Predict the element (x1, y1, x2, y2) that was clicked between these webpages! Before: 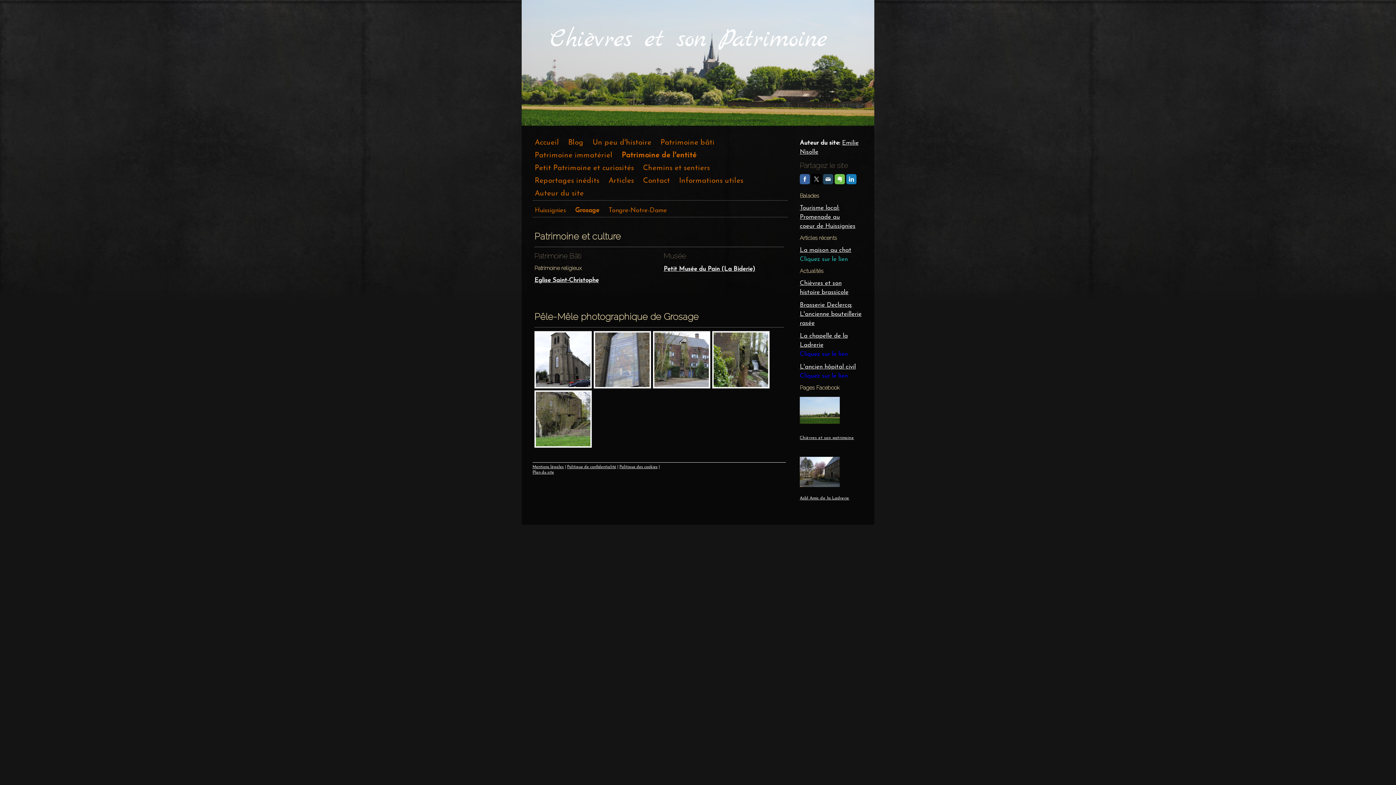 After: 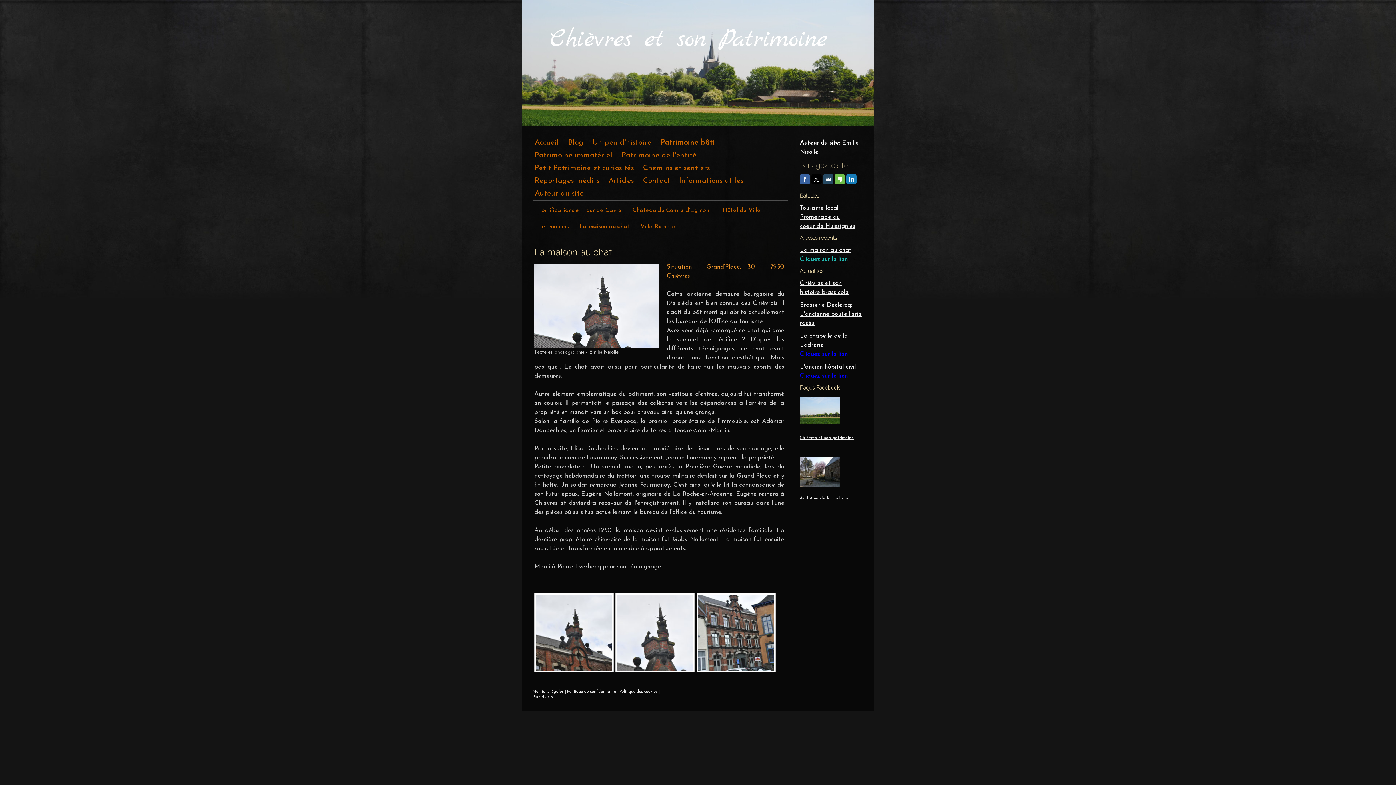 Action: label: La maison au chat bbox: (800, 247, 851, 253)